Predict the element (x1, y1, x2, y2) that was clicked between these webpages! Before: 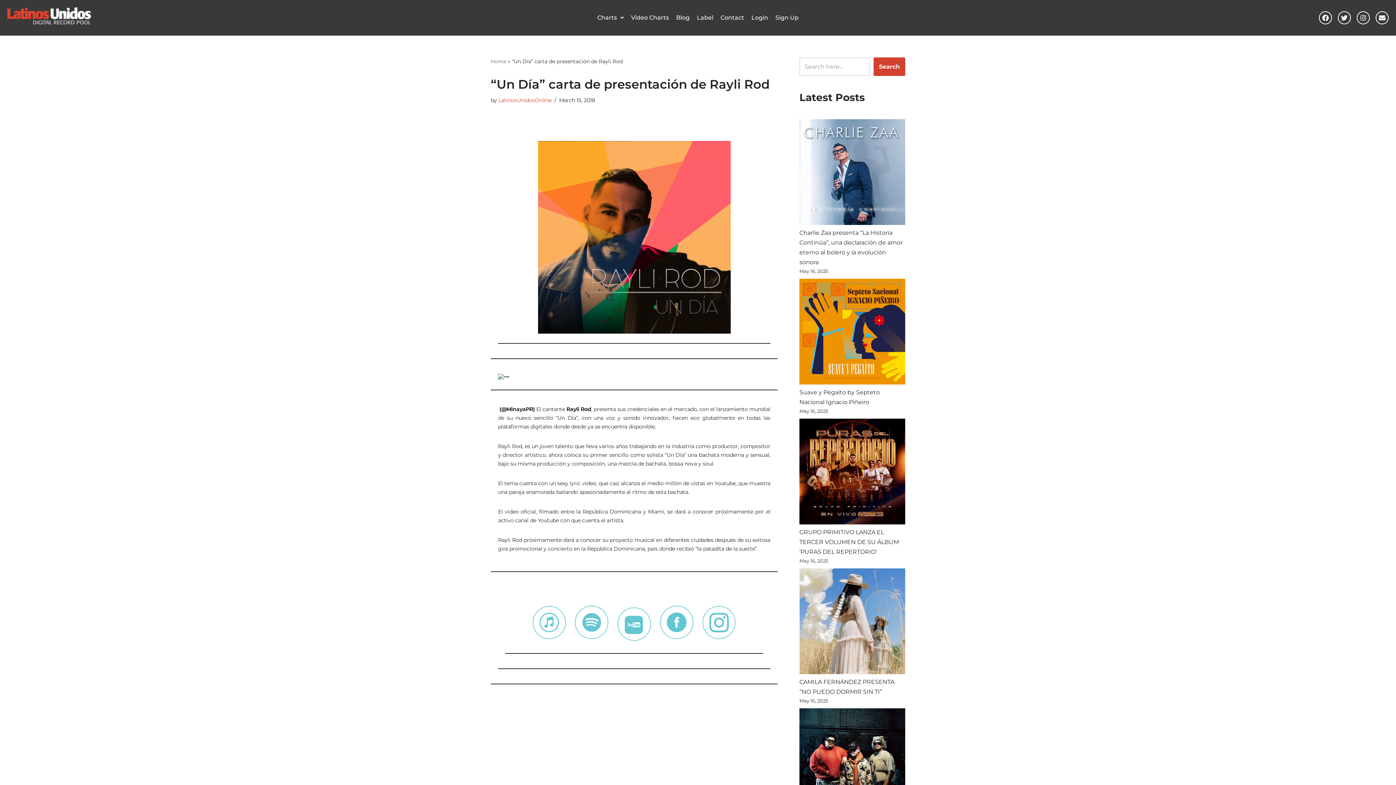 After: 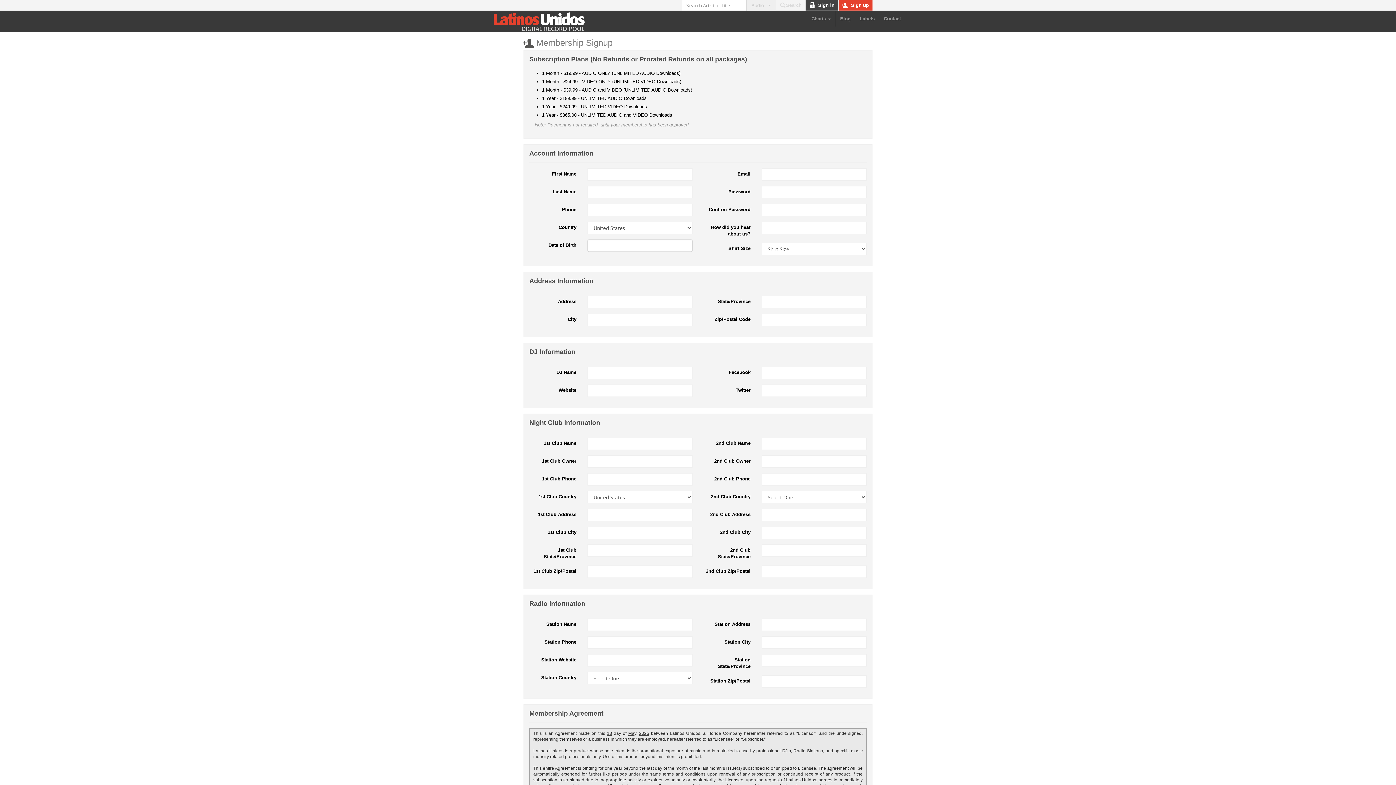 Action: bbox: (772, 11, 802, 24) label: Sign Up